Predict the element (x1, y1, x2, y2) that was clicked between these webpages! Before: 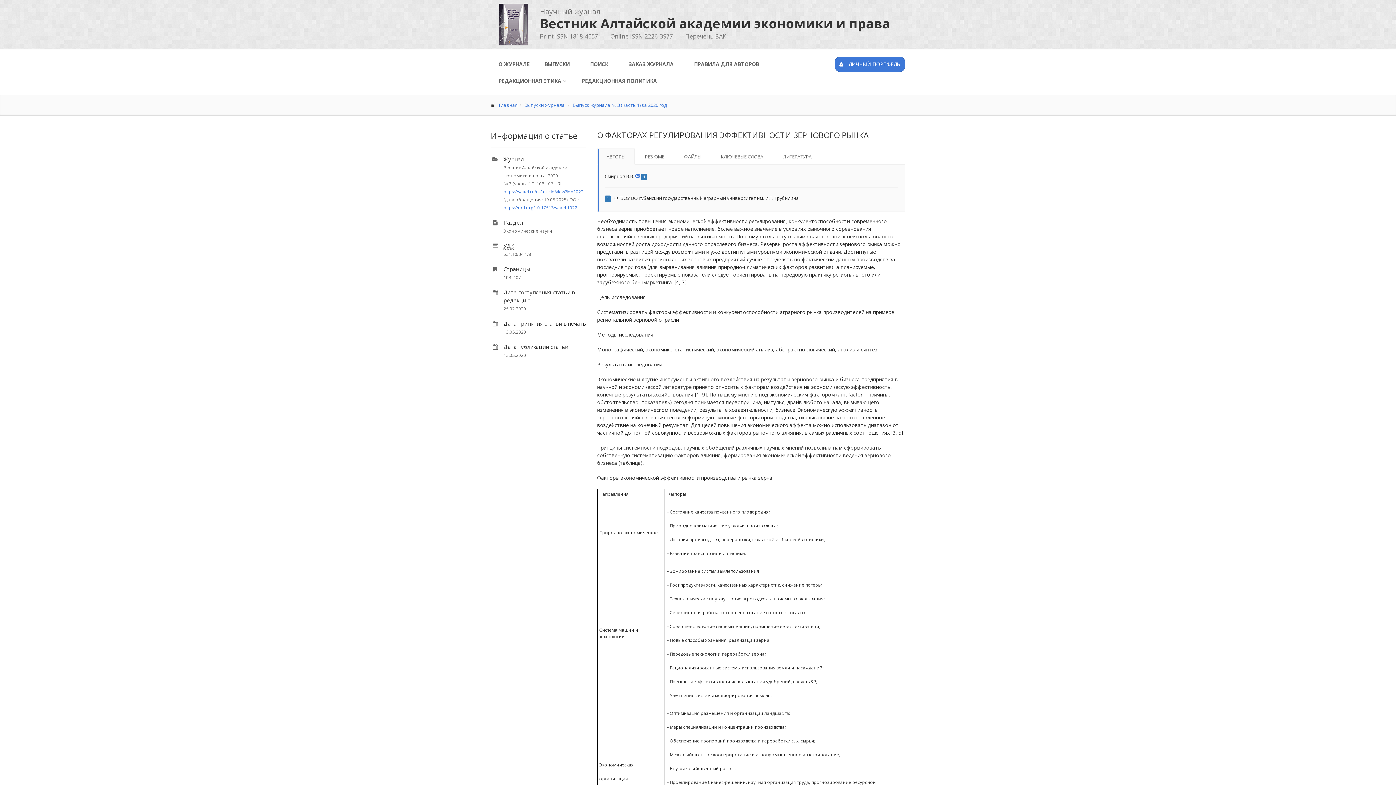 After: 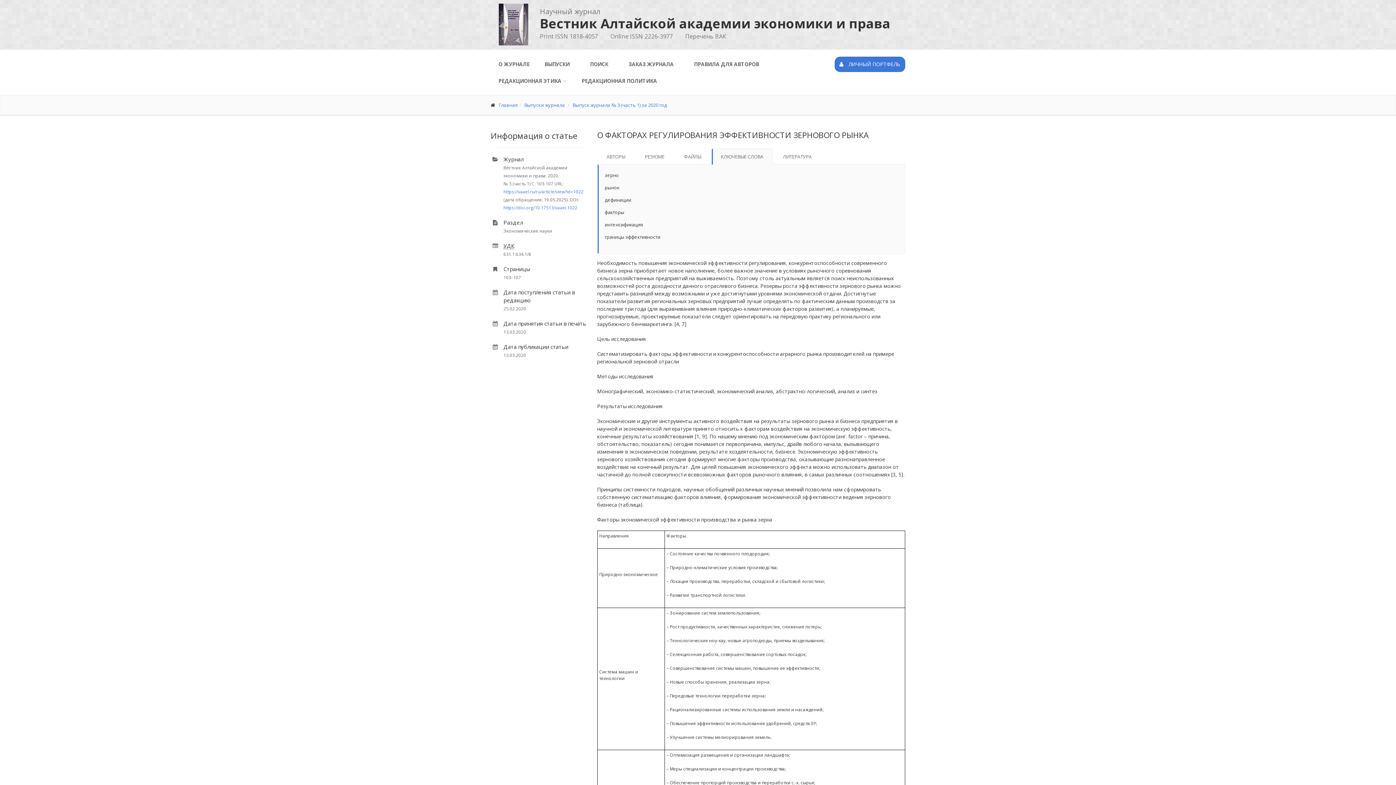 Action: bbox: (711, 148, 772, 164) label: КЛЮЧЕВЫЕ СЛОВА